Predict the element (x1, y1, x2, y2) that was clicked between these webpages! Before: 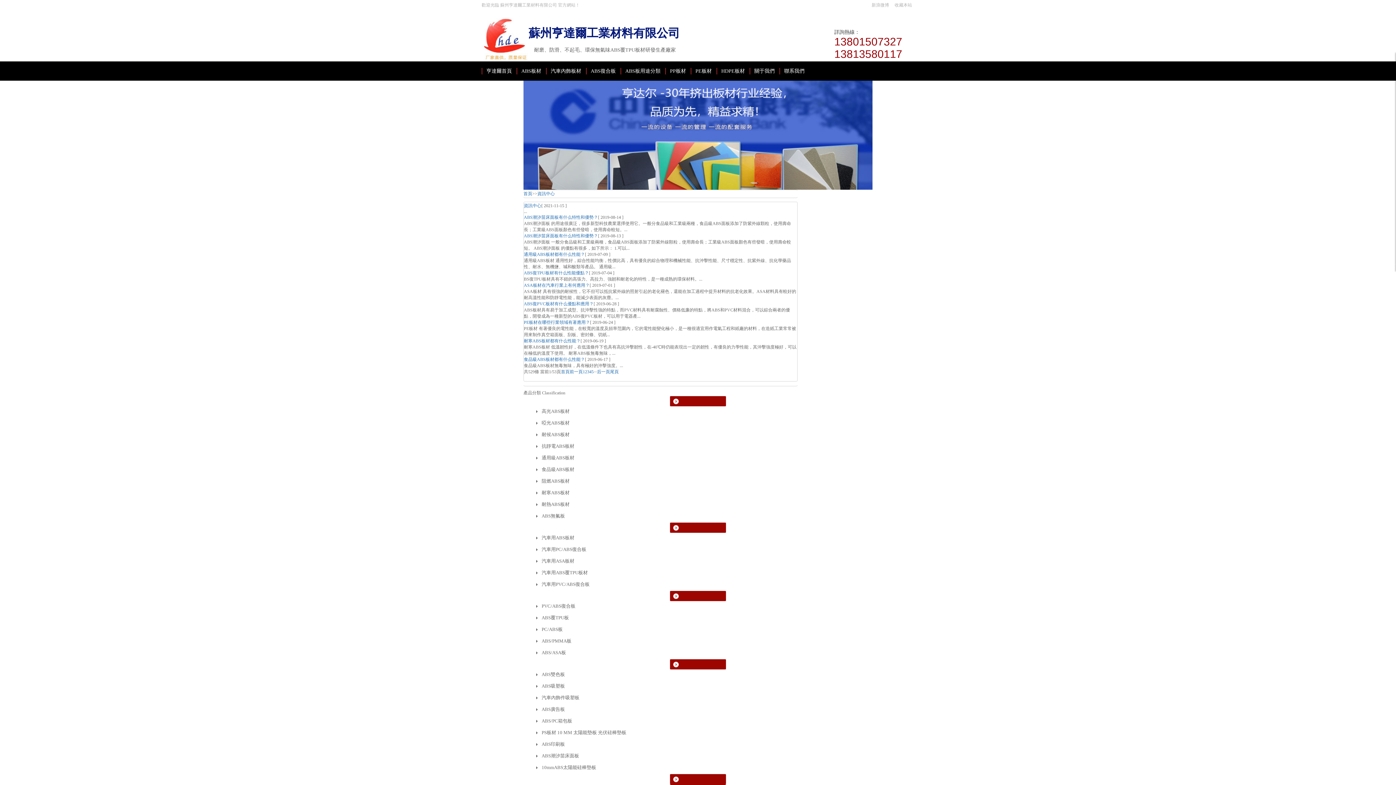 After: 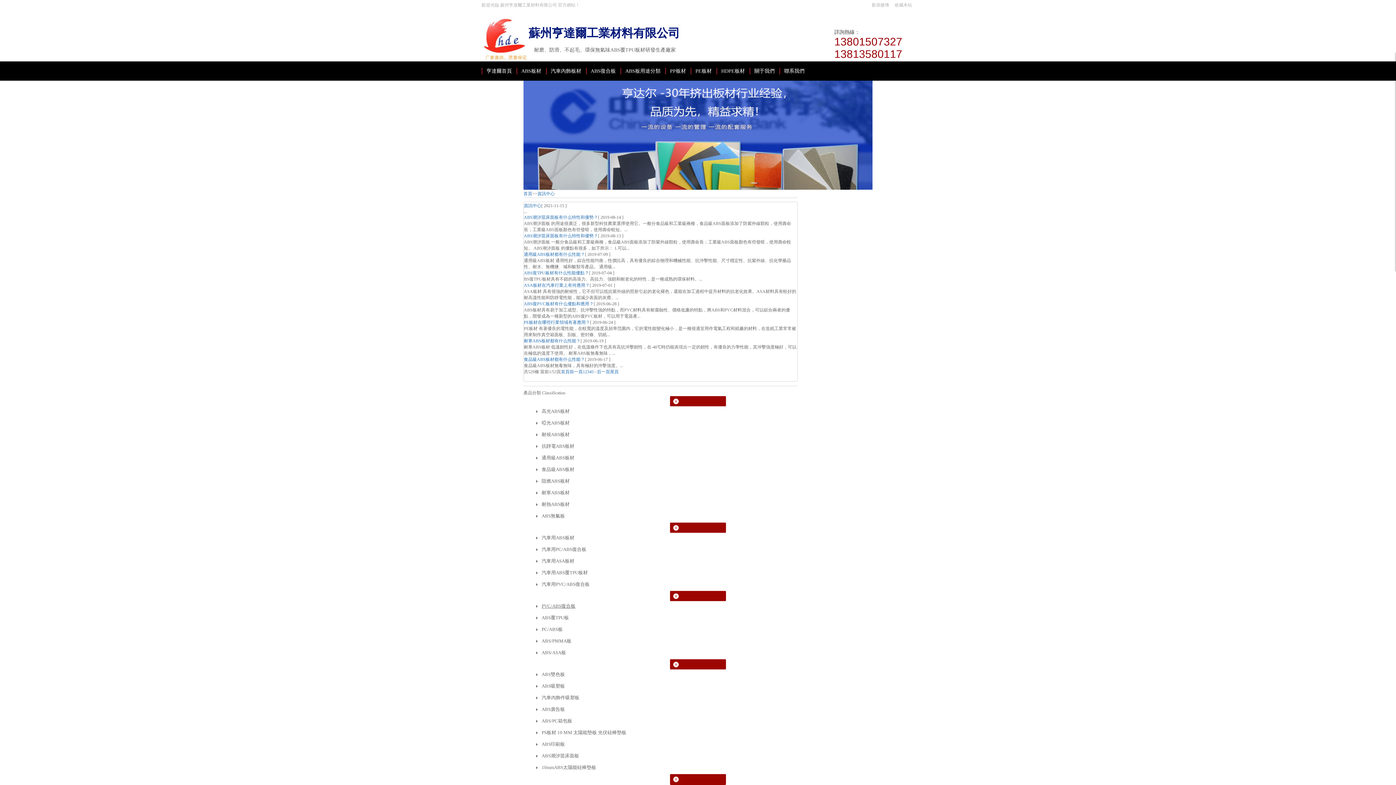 Action: bbox: (523, 601, 575, 611) label: PVC/ABS復合板